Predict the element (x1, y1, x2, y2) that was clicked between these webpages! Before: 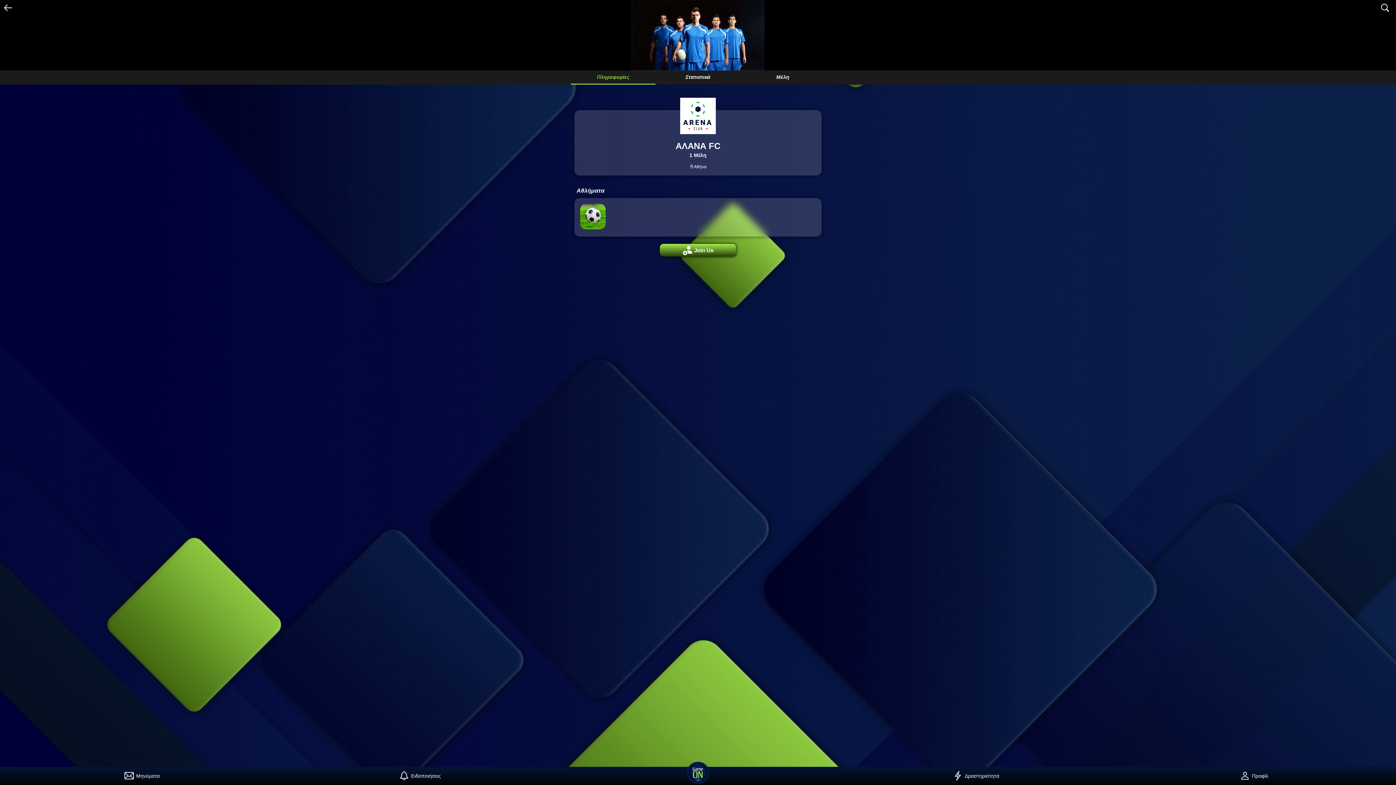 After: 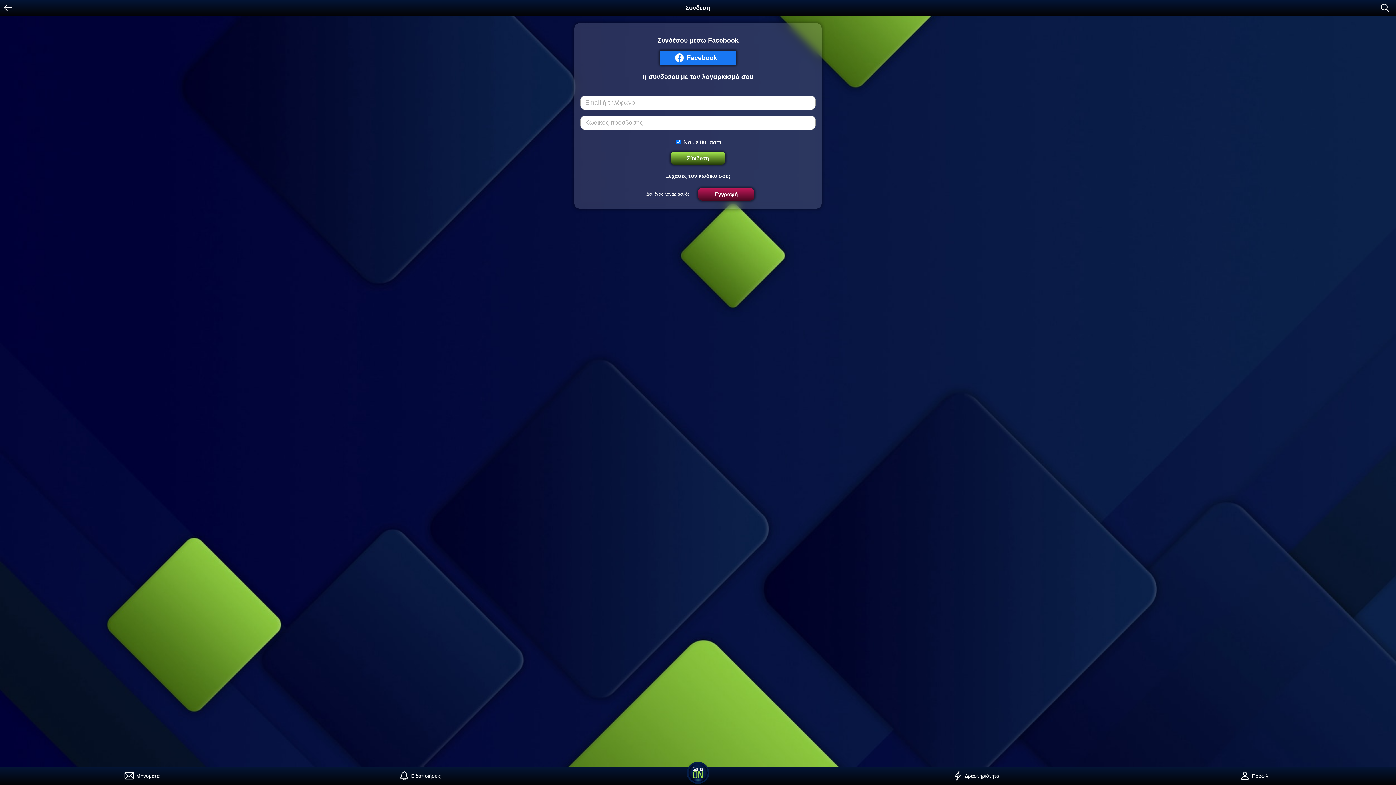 Action: bbox: (281, 767, 559, 785) label: bell
Ειδοποιήσεις